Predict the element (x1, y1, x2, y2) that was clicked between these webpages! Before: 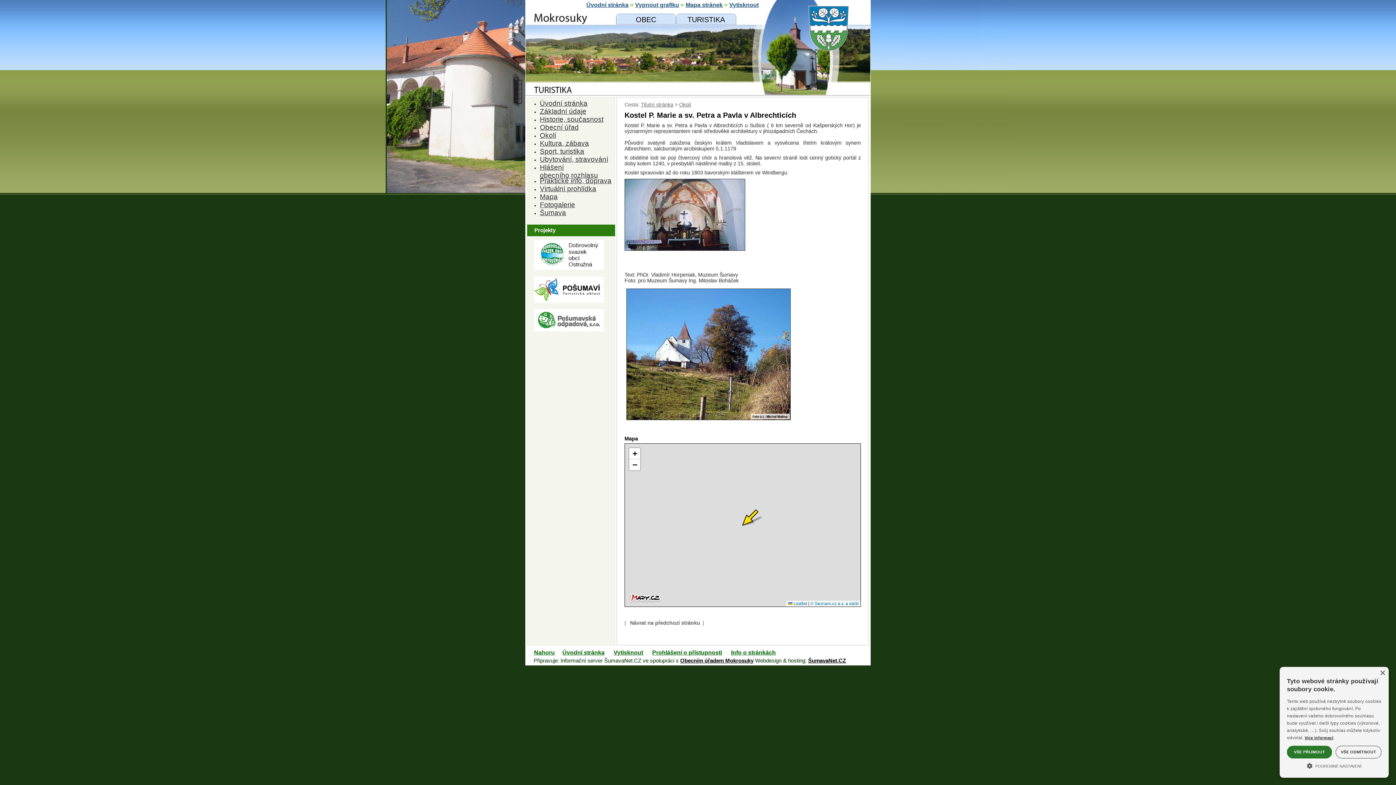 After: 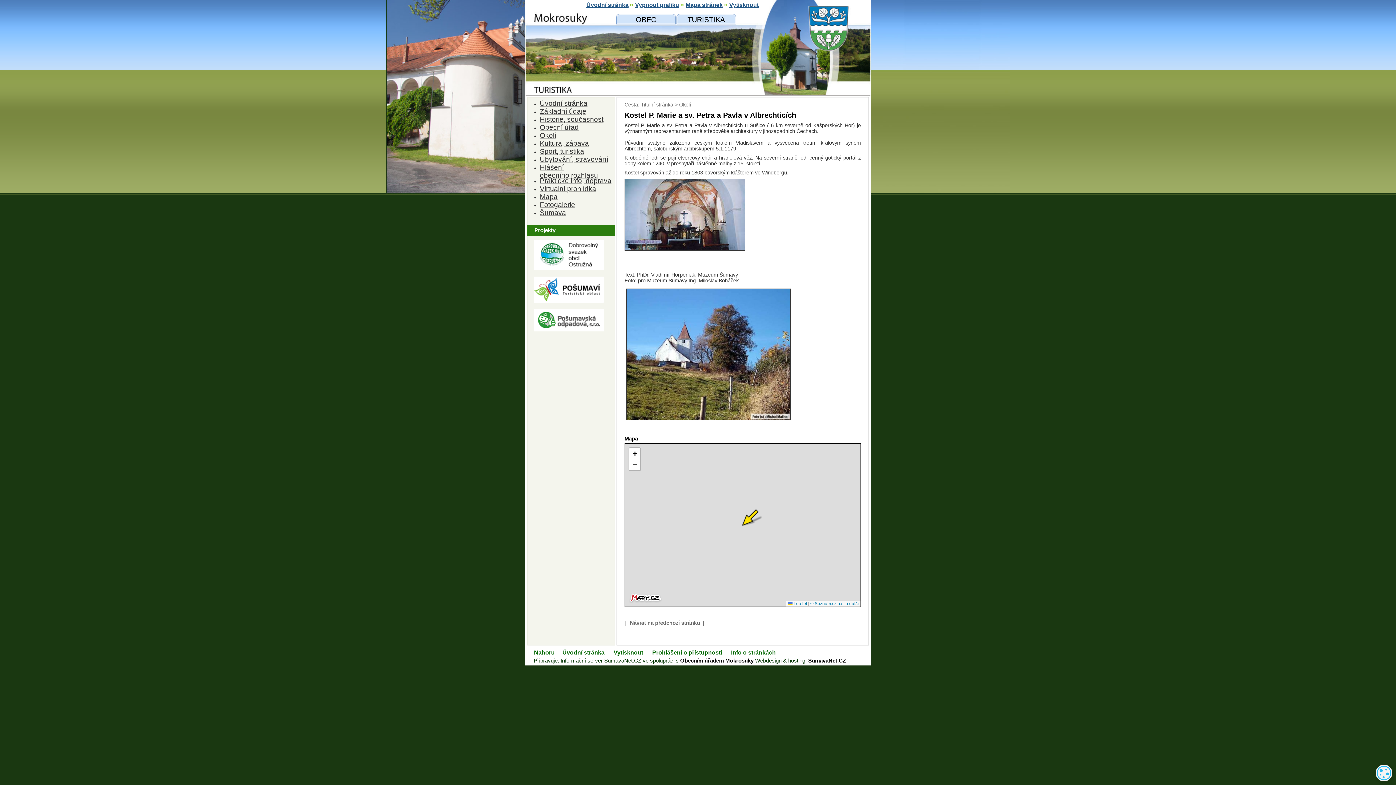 Action: label: Close bbox: (1380, 670, 1385, 676)